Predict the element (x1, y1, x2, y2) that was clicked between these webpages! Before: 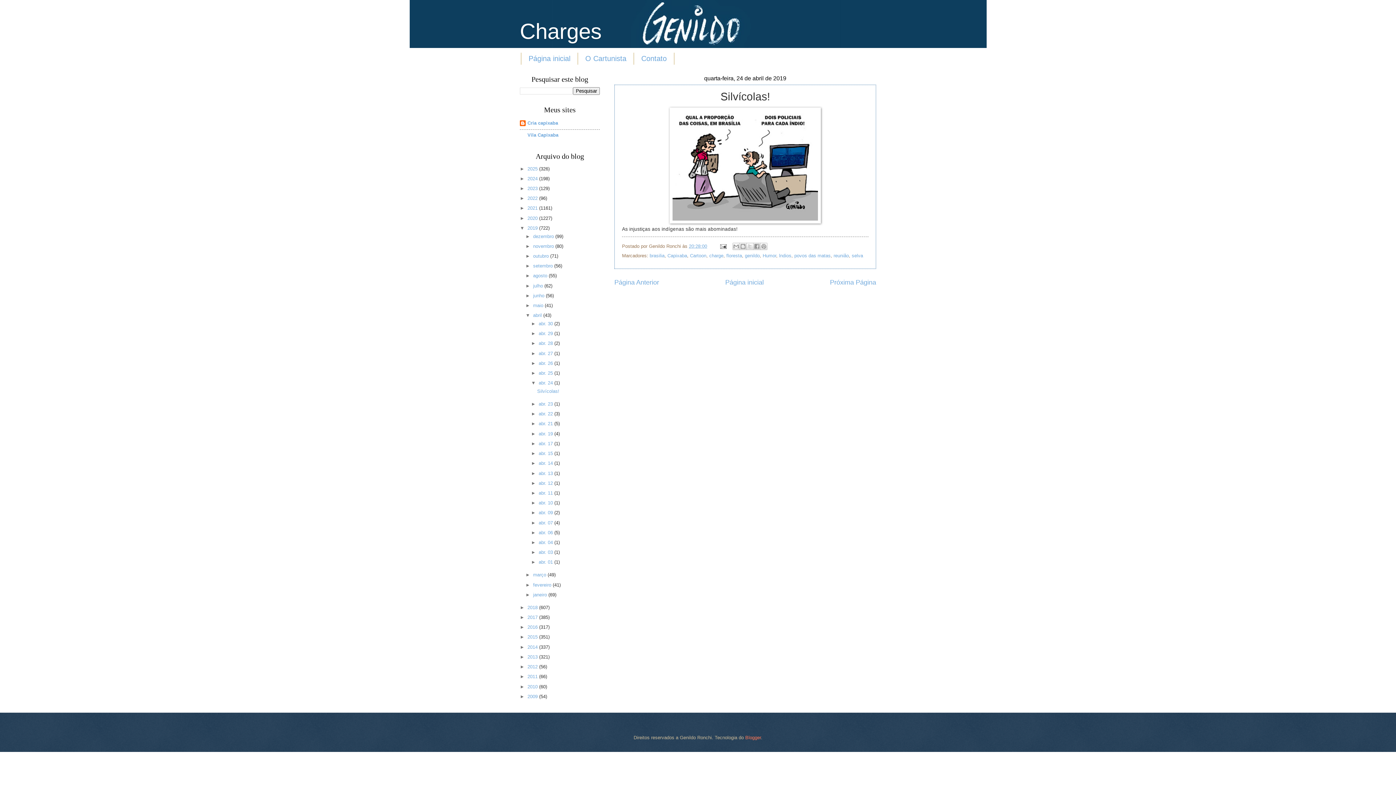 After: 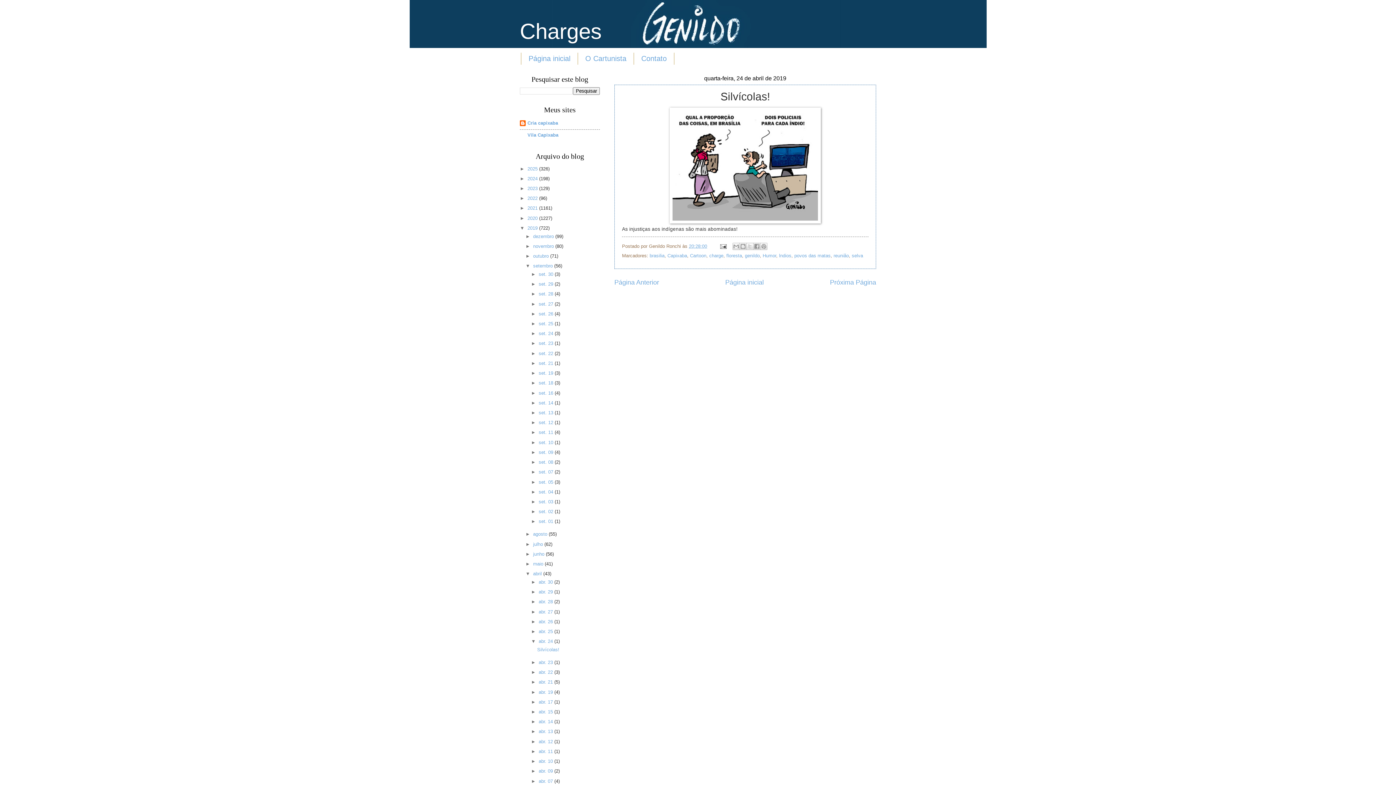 Action: bbox: (525, 263, 533, 268) label: ►  